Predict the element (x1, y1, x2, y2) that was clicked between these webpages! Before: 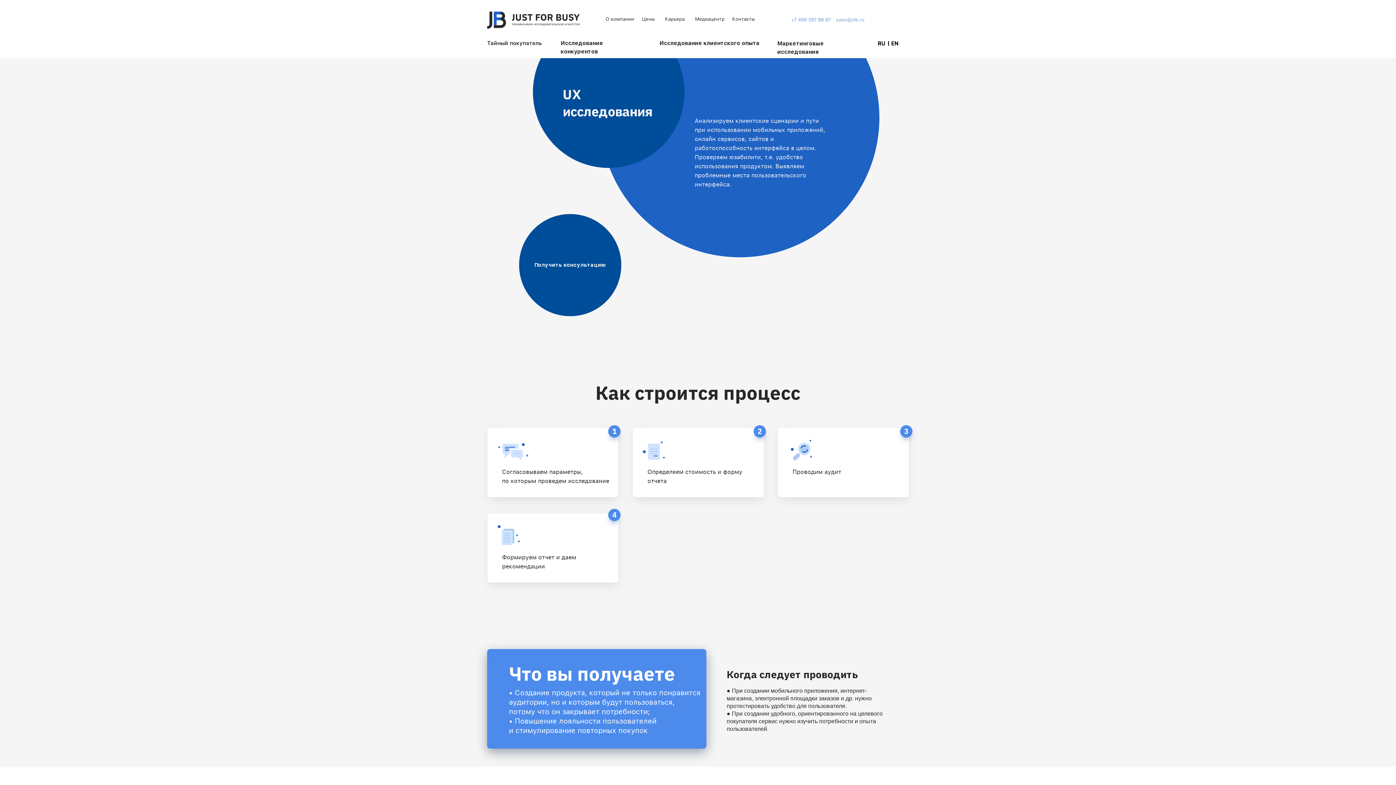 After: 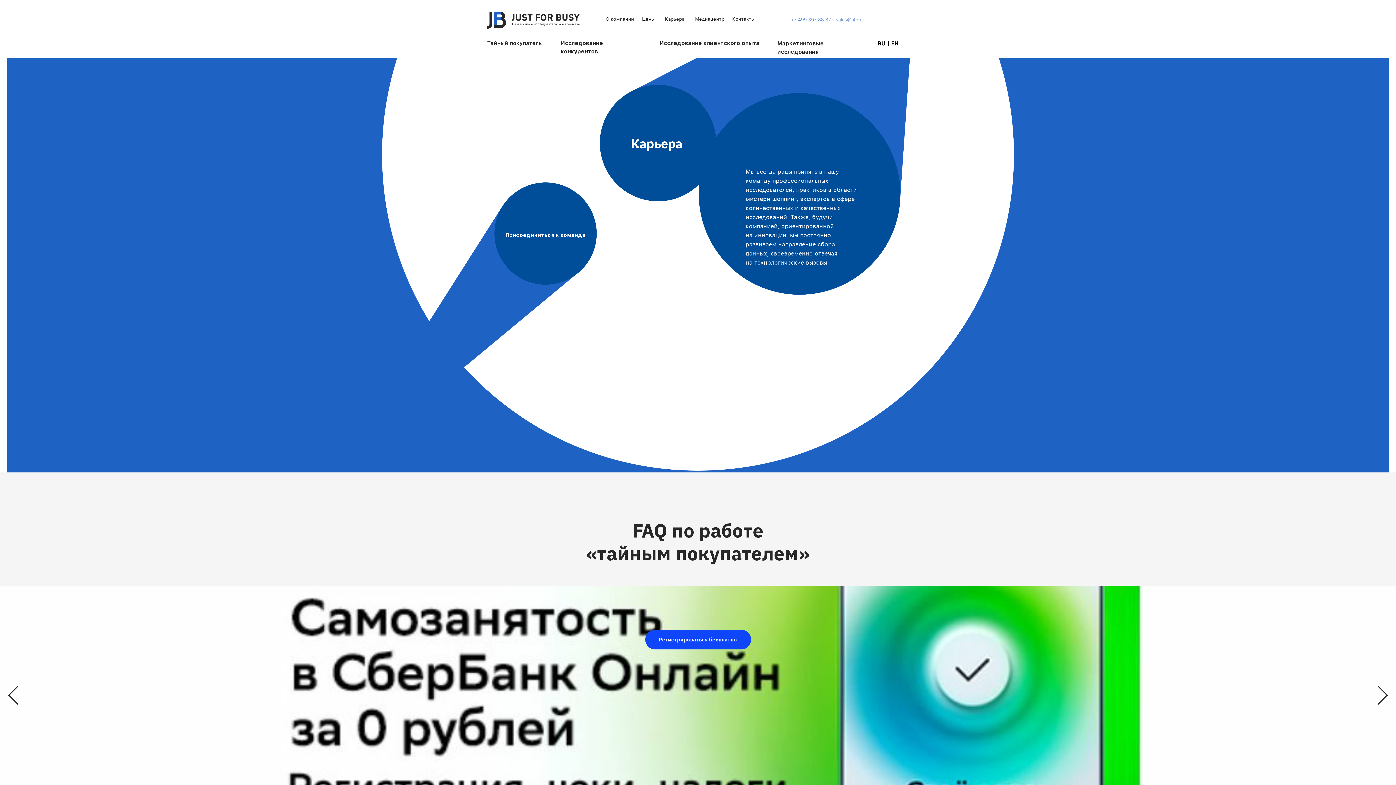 Action: label: Карьера bbox: (665, 16, 684, 21)